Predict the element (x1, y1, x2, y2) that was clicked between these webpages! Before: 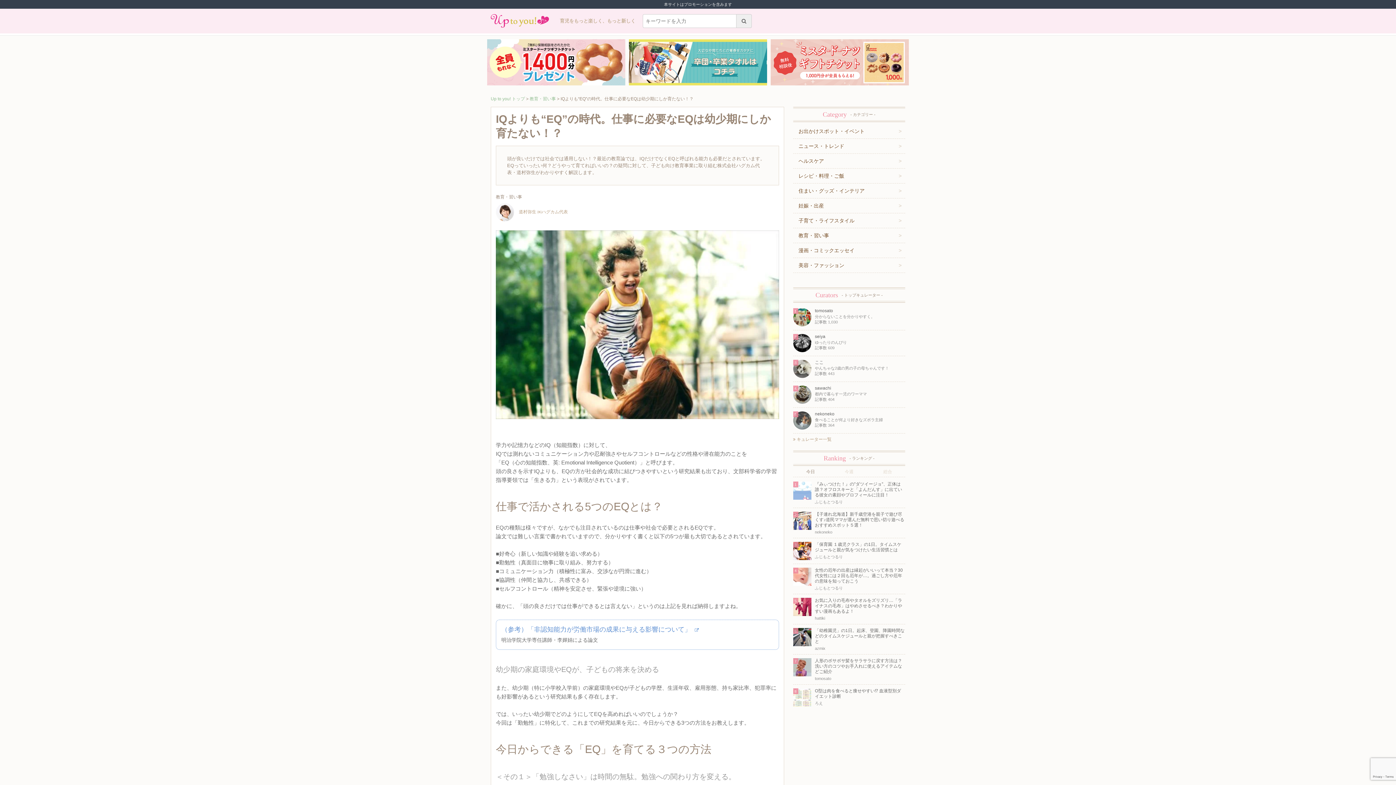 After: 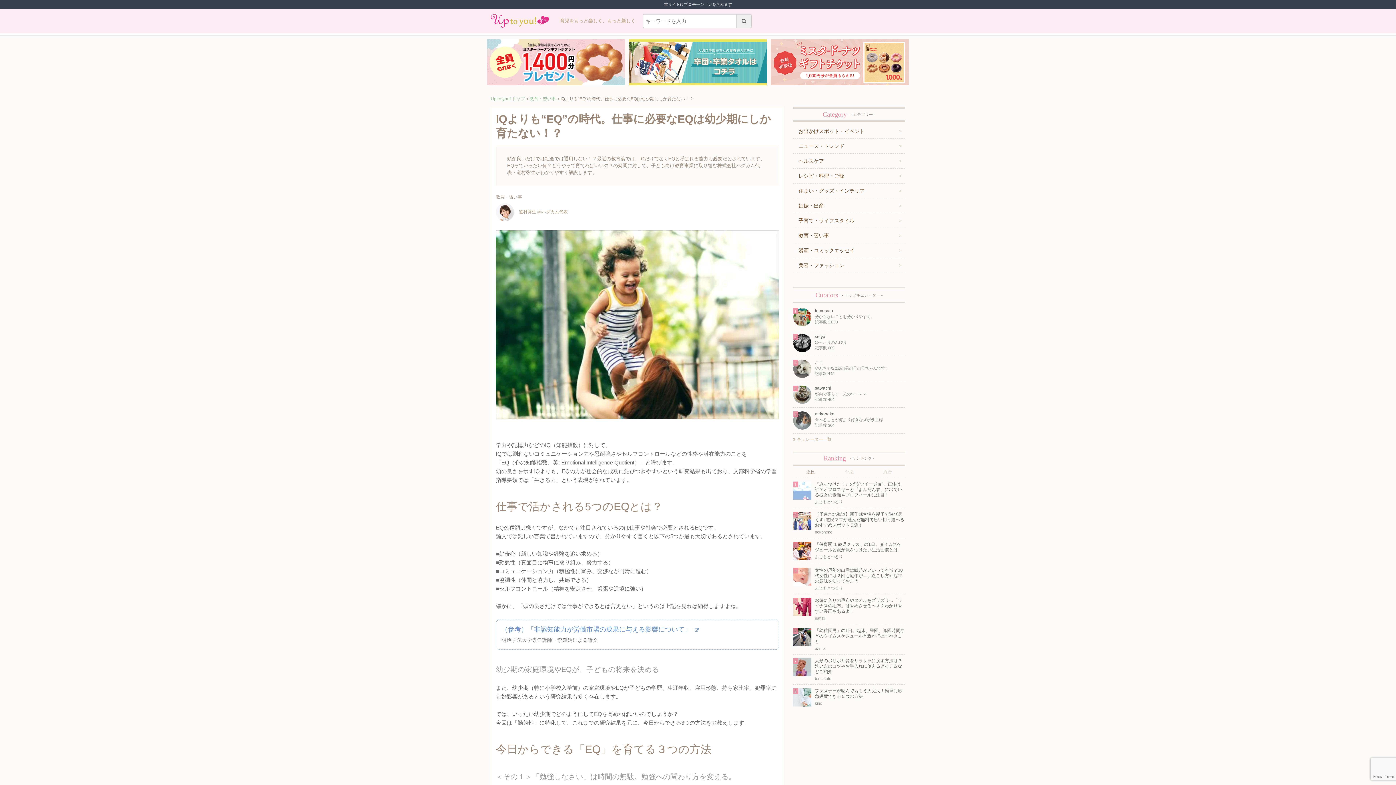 Action: bbox: (806, 467, 815, 476) label: 今日